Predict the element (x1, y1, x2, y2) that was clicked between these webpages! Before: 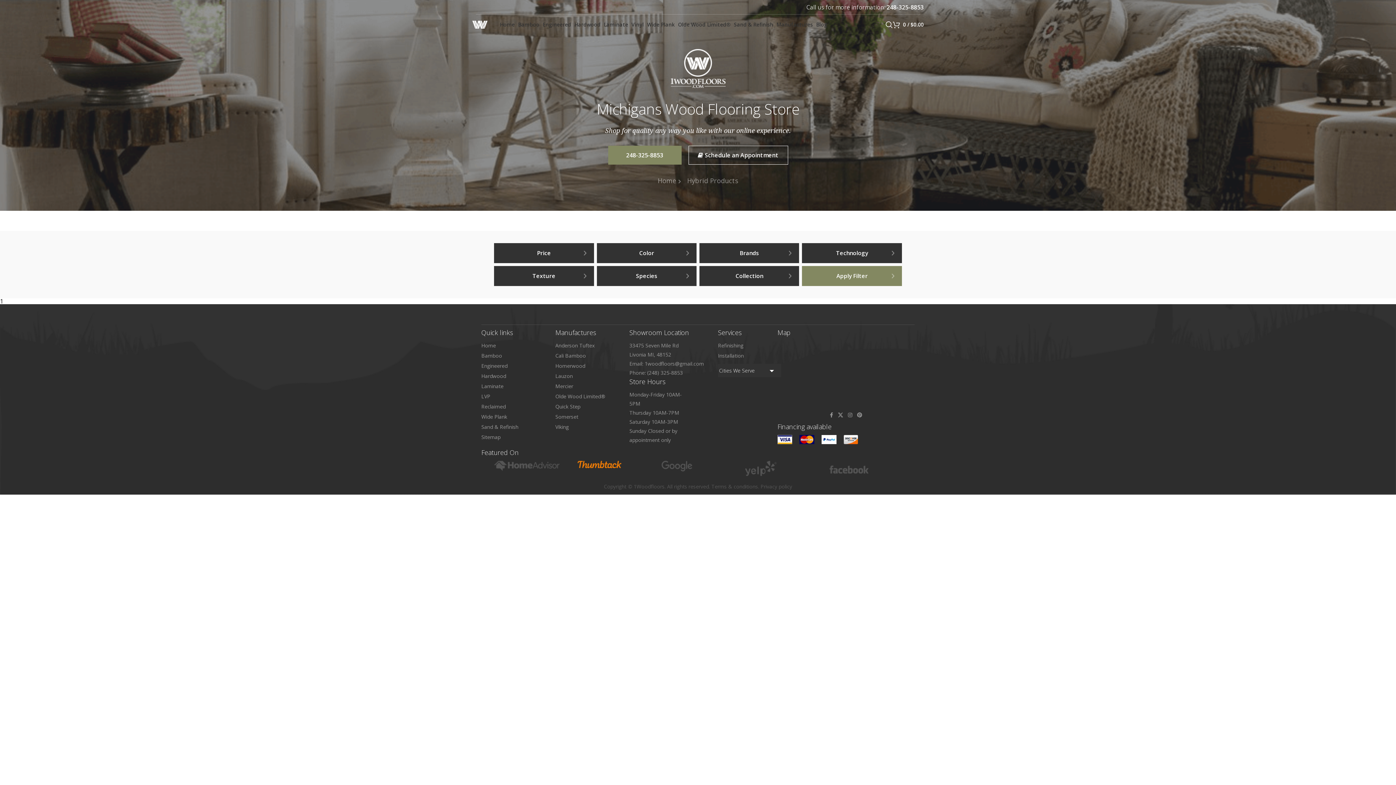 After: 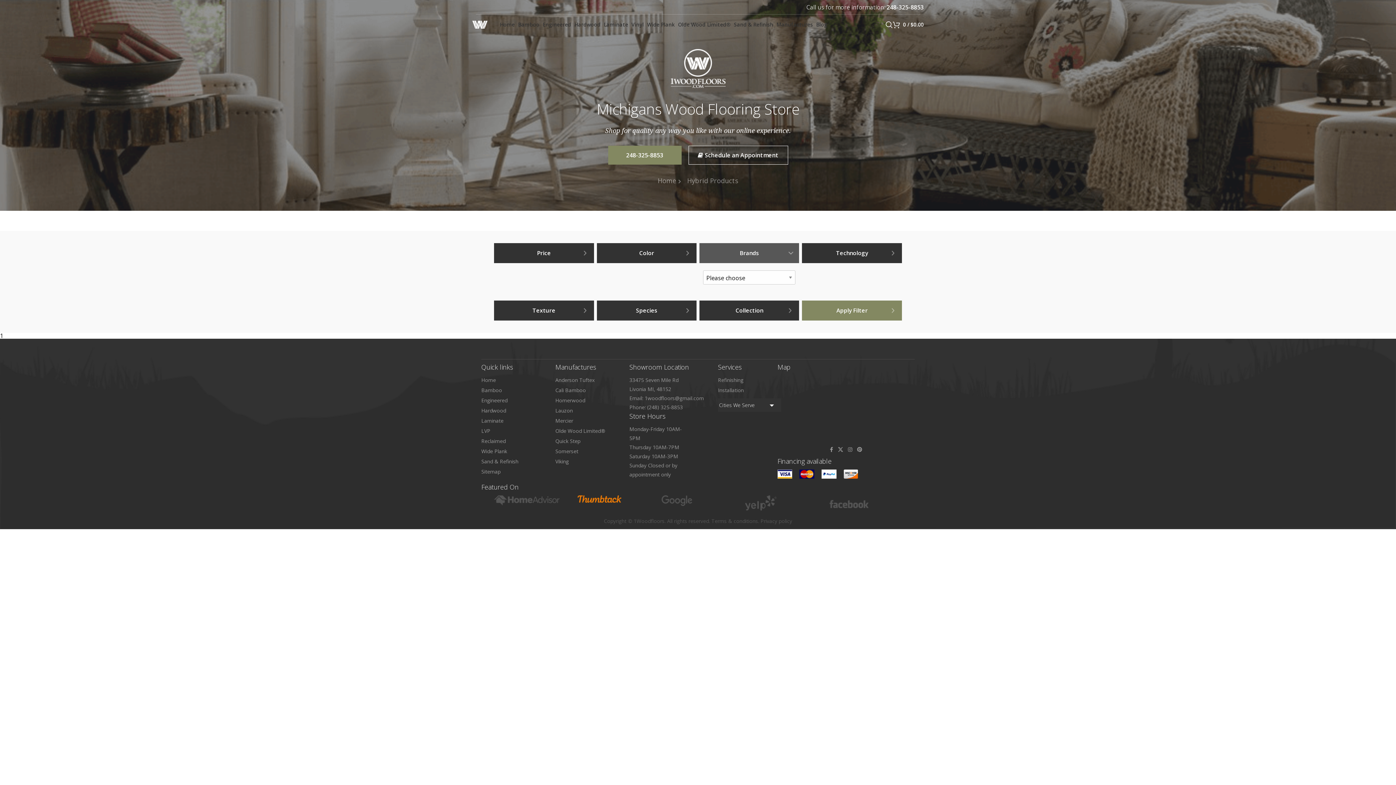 Action: label: Brands bbox: (699, 243, 799, 263)